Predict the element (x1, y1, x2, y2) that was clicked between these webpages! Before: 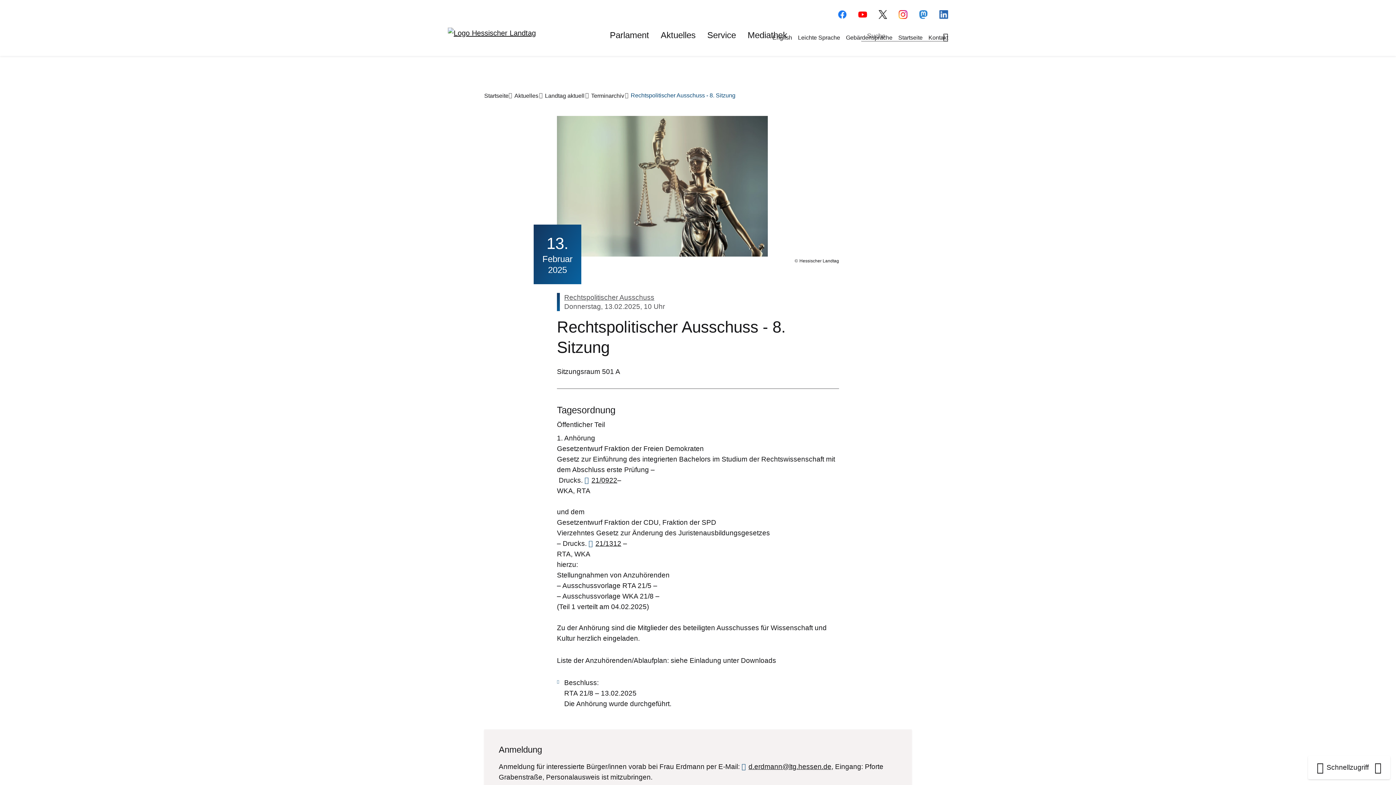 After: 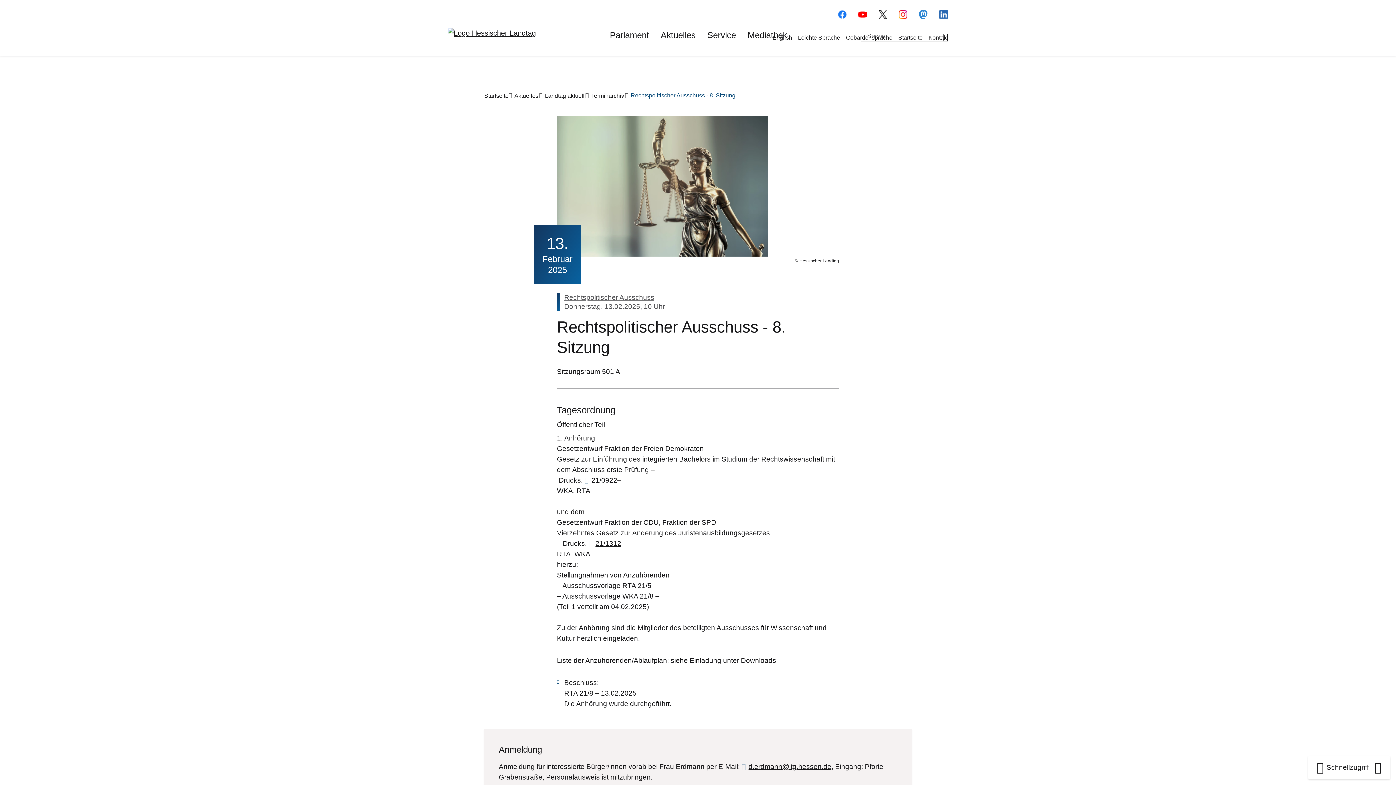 Action: label: Hessischer Landtag bei LinkedIn bbox: (939, 8, 948, 19)